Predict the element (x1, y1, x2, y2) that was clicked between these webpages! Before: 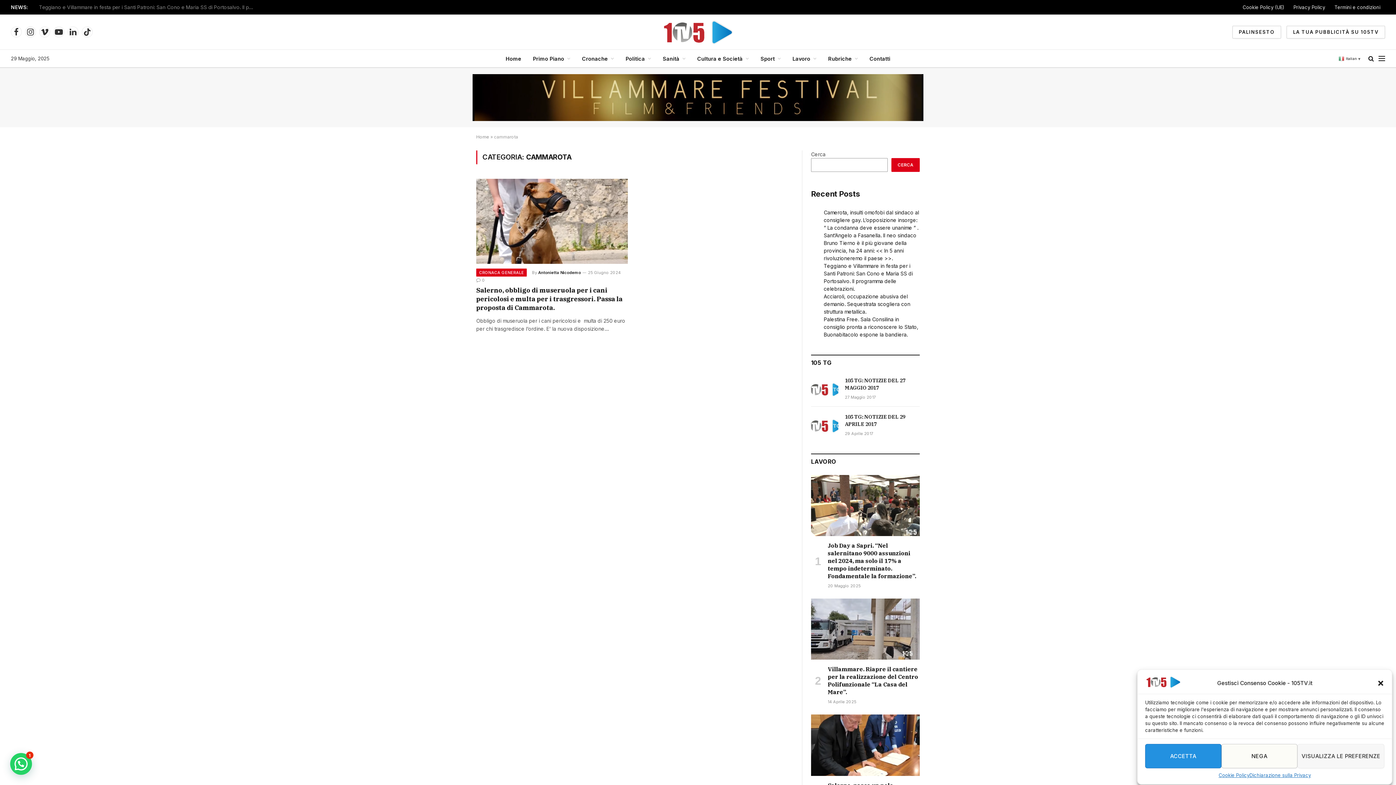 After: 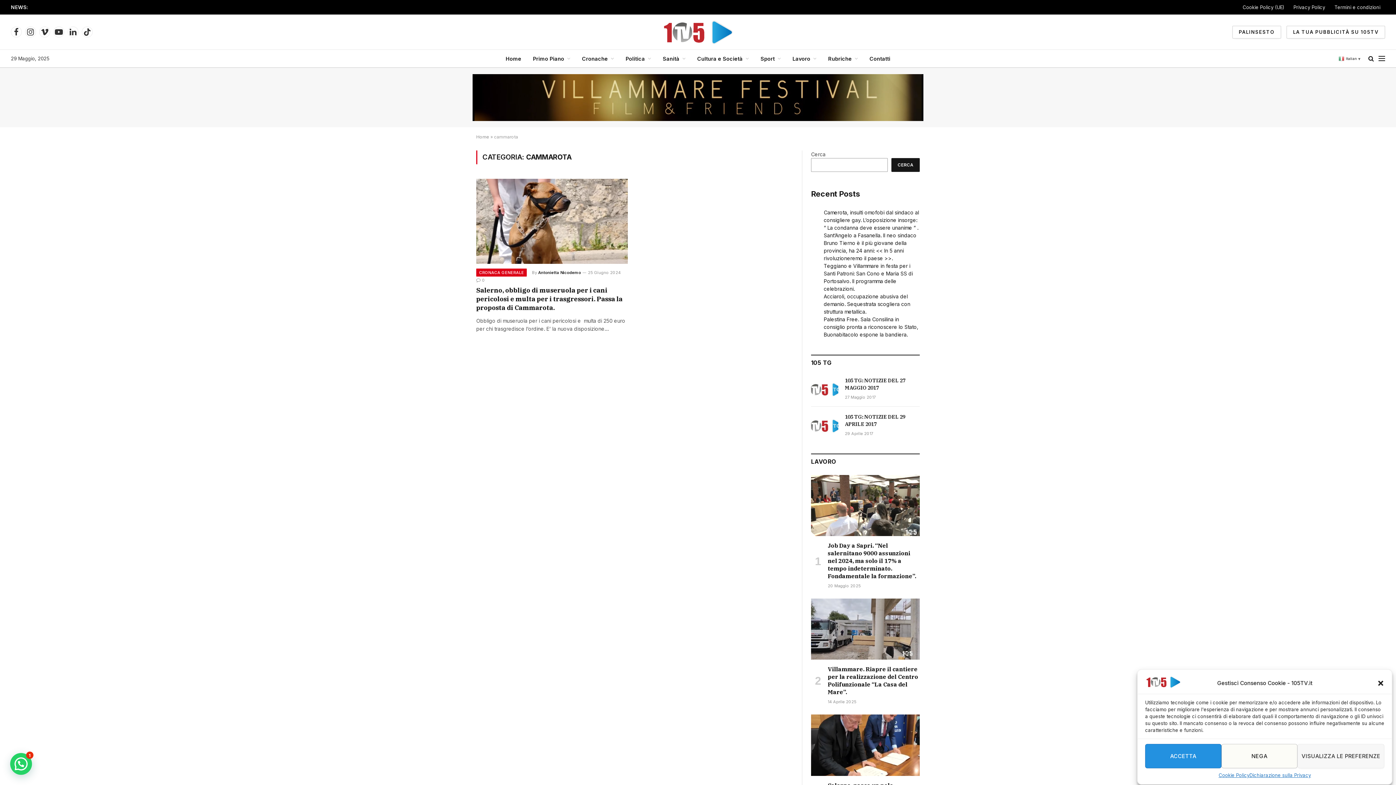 Action: label: Cerca bbox: (891, 158, 920, 171)